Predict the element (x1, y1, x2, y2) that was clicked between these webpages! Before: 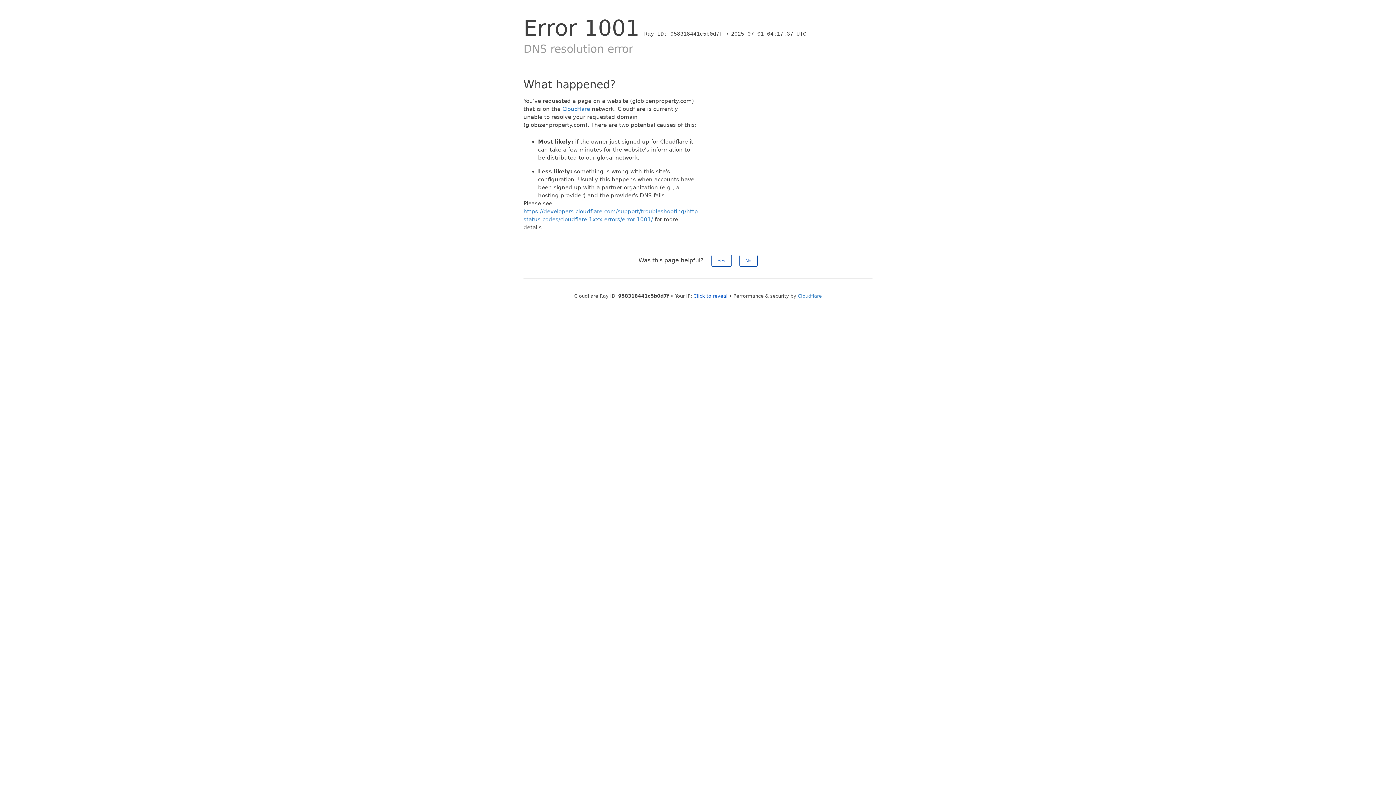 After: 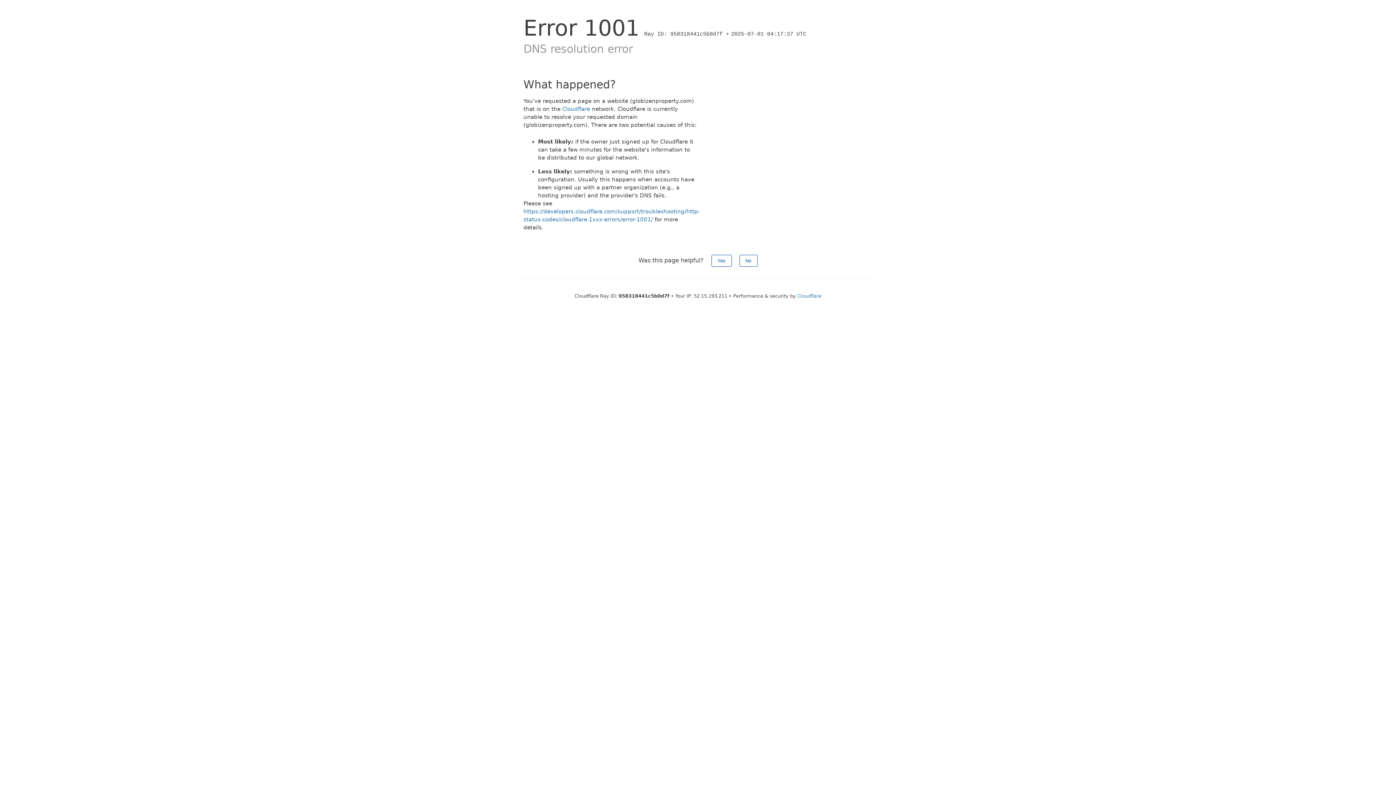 Action: bbox: (693, 293, 727, 298) label: Click to reveal